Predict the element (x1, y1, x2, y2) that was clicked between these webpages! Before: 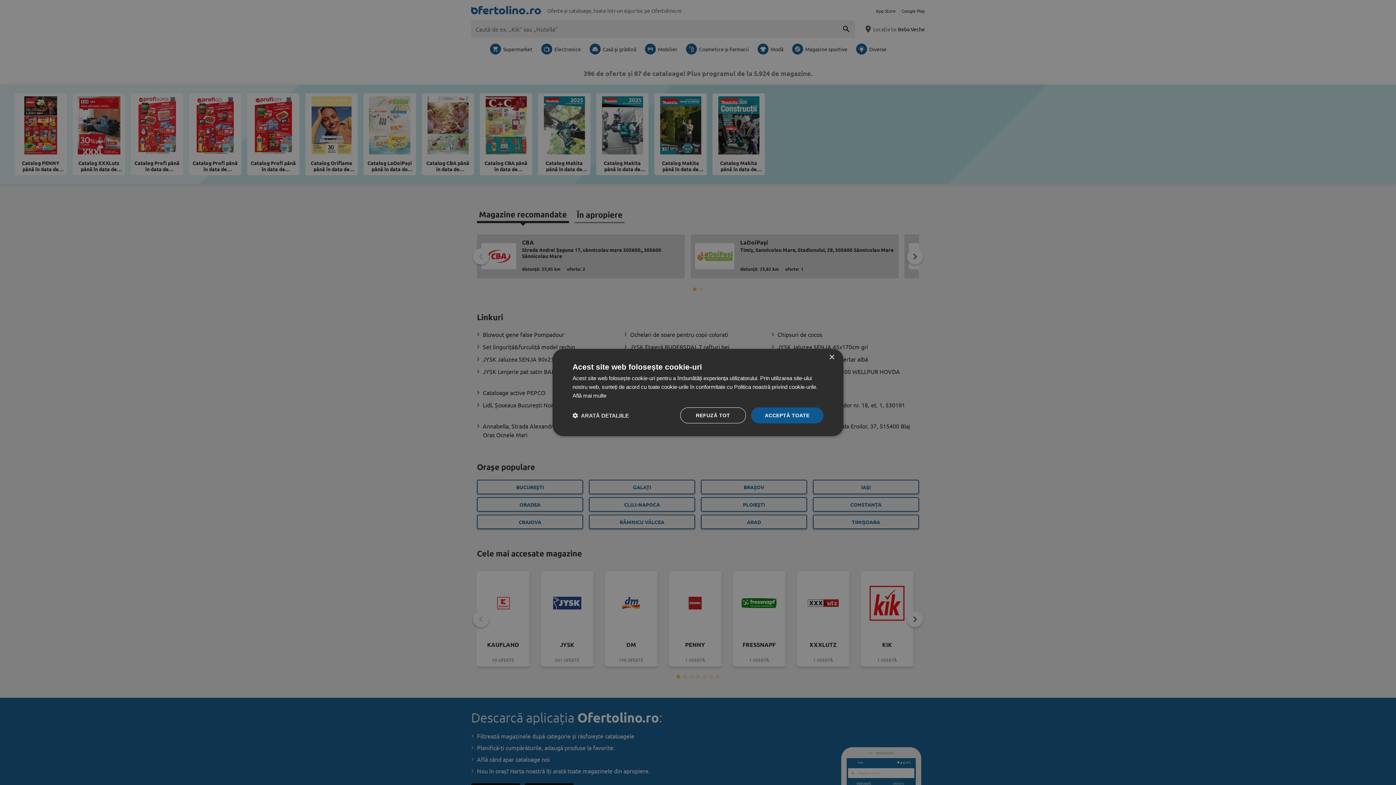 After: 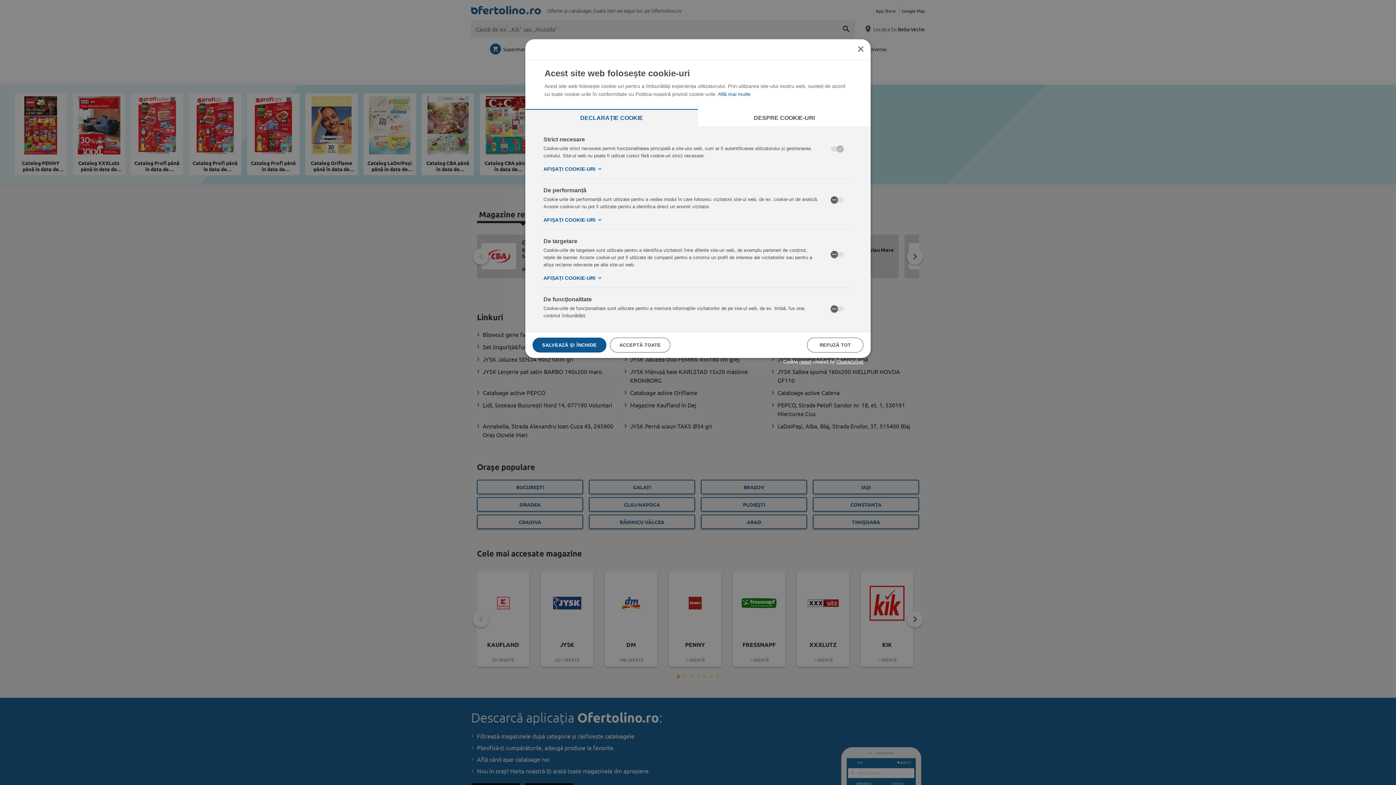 Action: bbox: (572, 412, 629, 419) label:  ARATĂ DETALIILE